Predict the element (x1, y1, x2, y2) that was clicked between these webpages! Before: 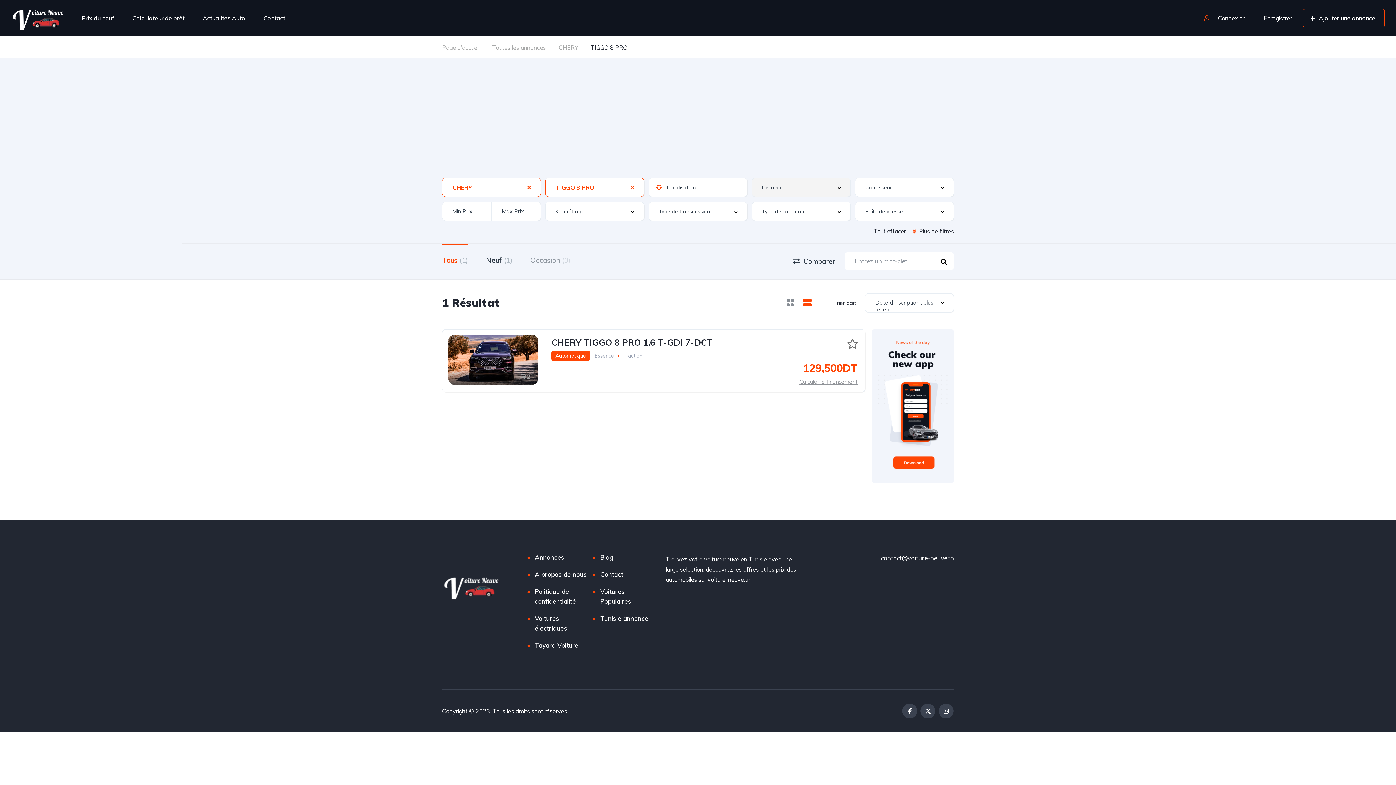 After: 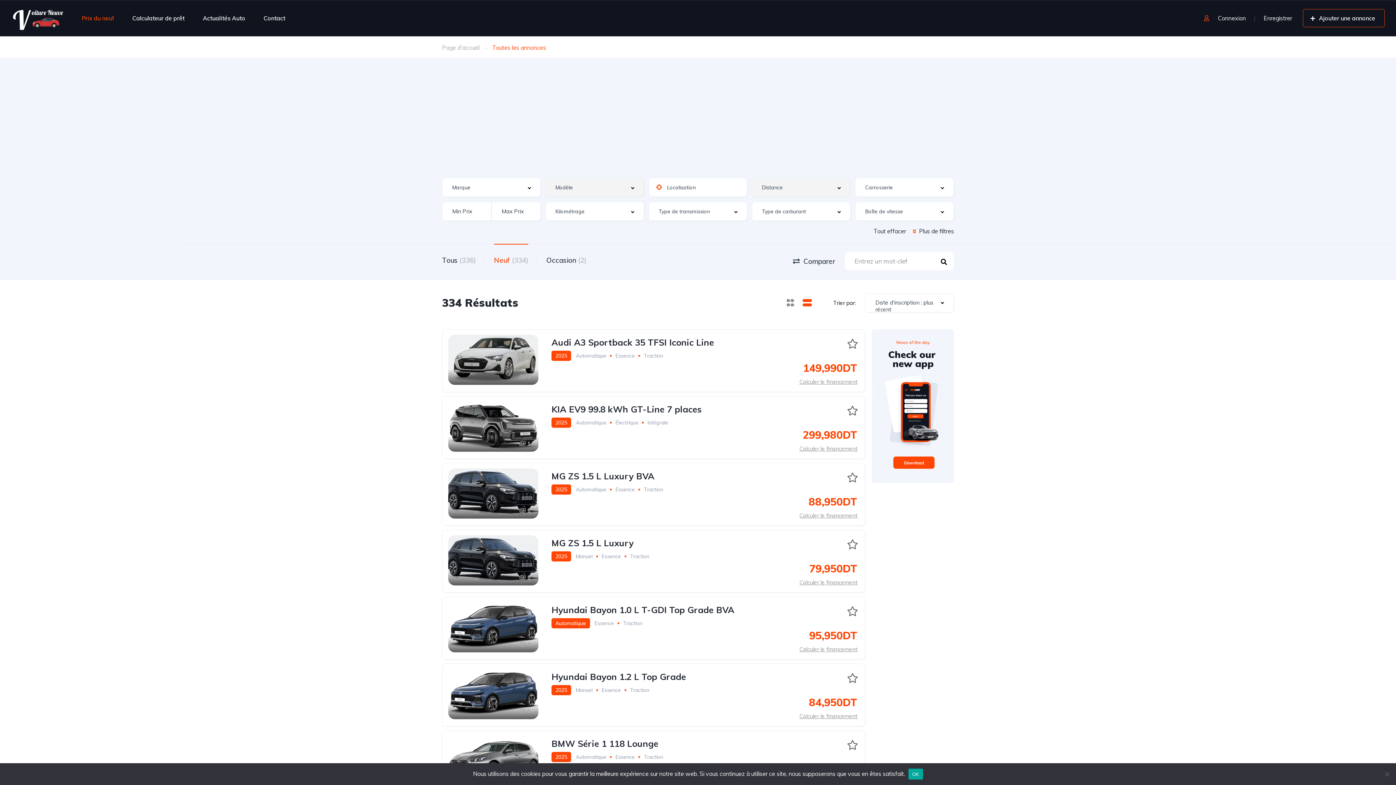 Action: label: Prix du neuf bbox: (81, 5, 114, 30)